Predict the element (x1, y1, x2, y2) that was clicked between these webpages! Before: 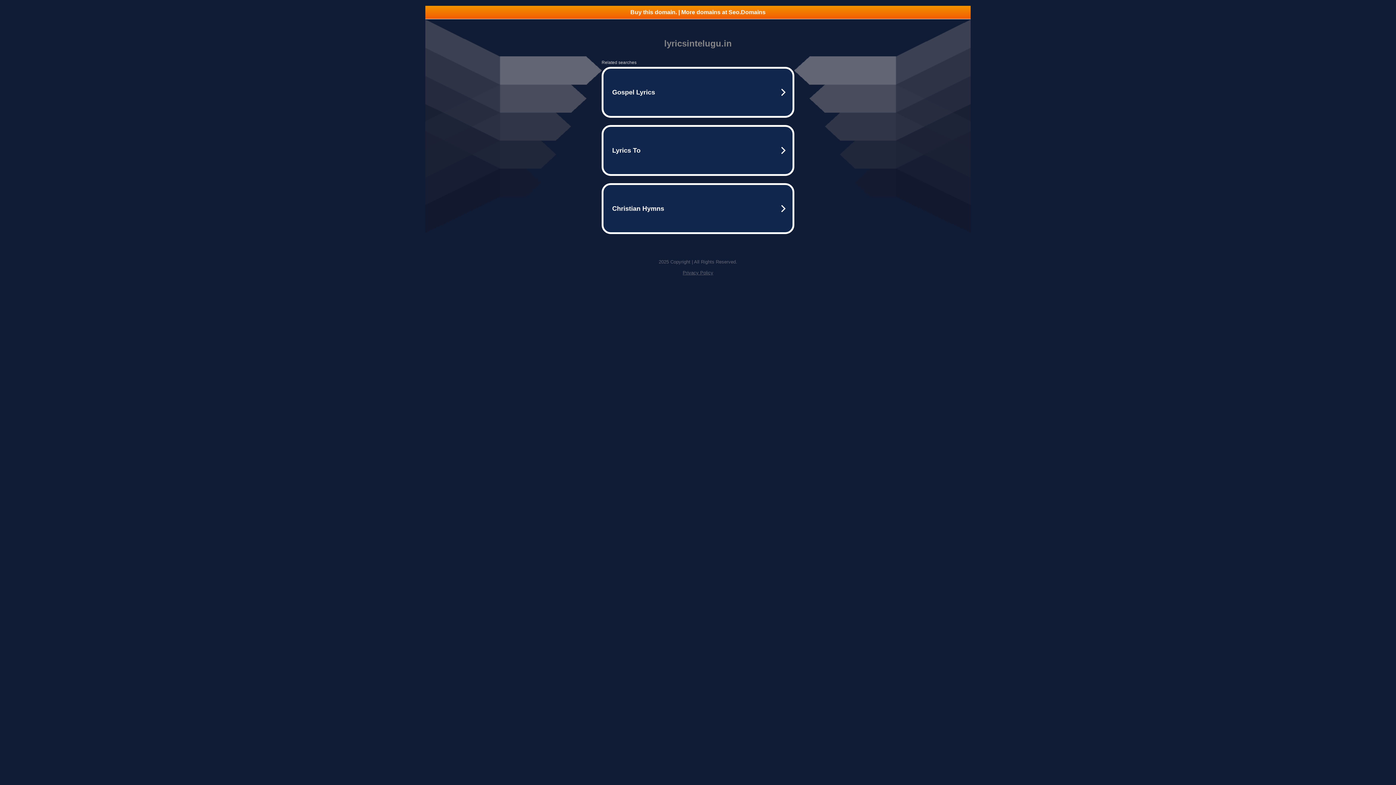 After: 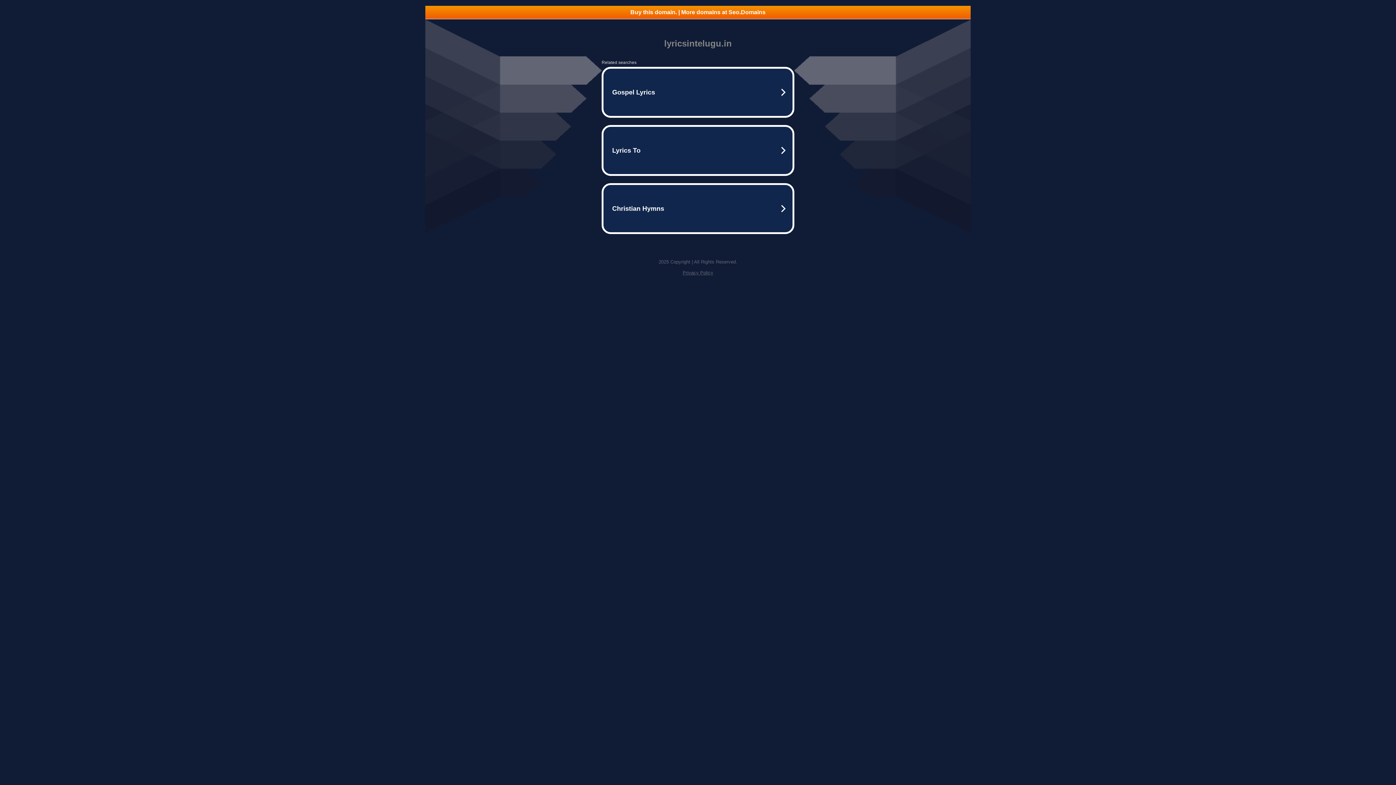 Action: label: Privacy Policy bbox: (682, 270, 713, 275)